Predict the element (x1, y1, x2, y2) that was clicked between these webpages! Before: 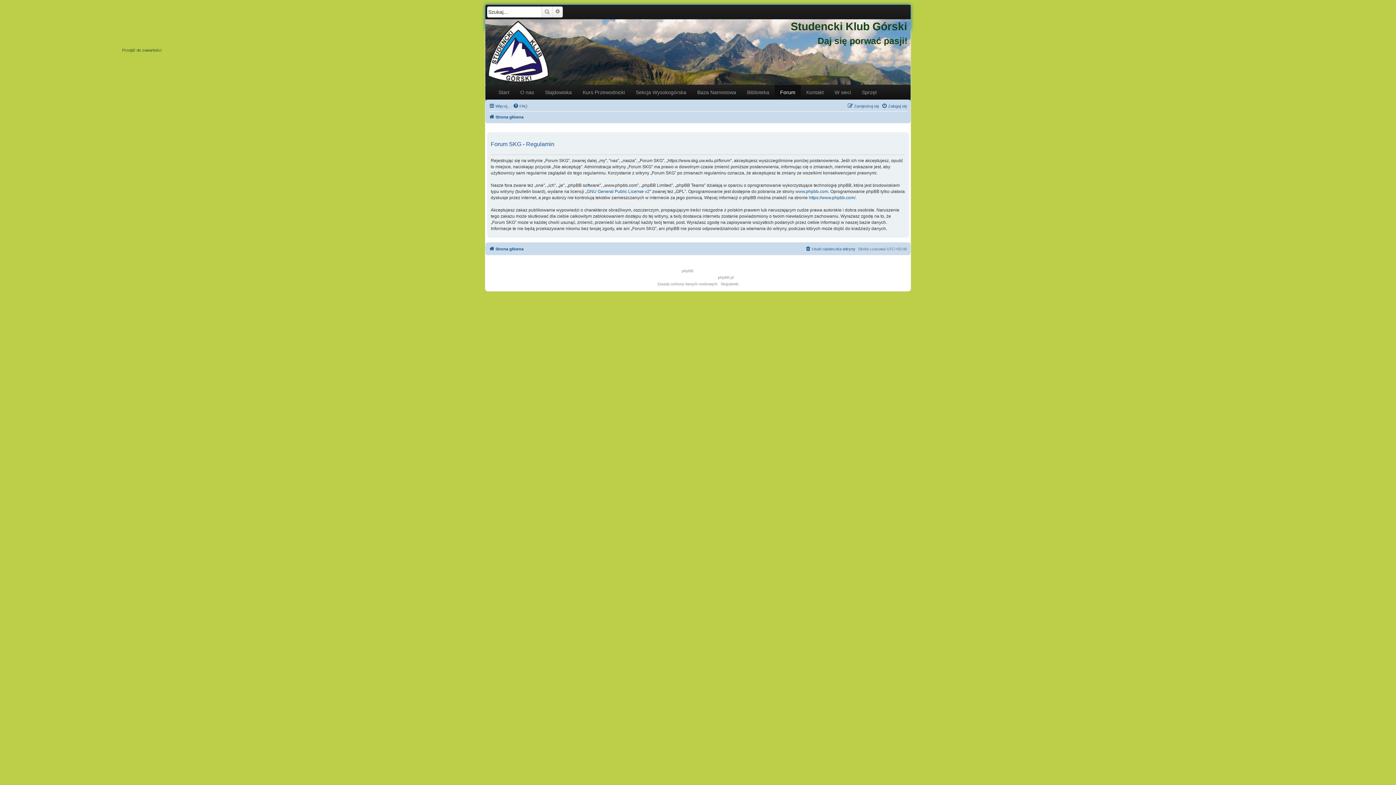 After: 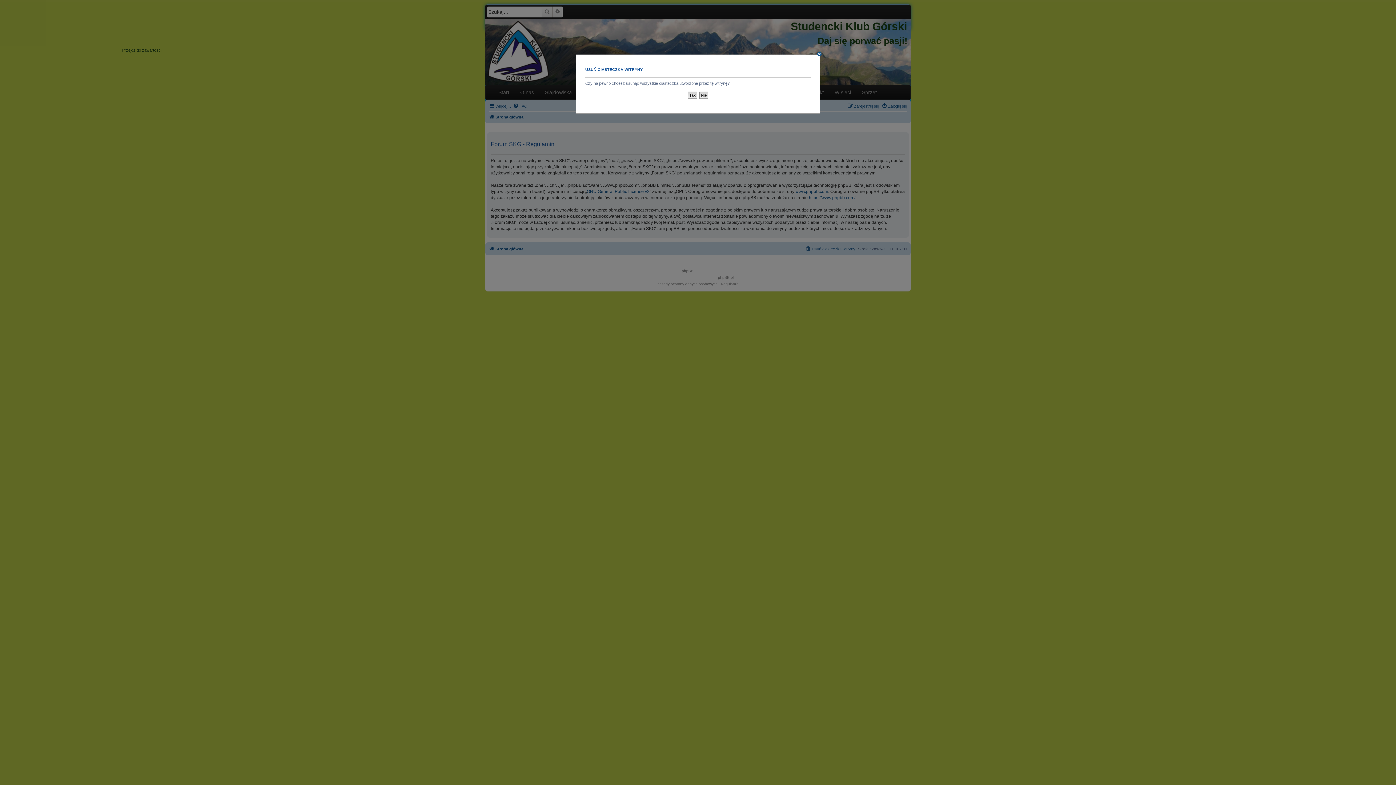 Action: label: Usuń ciasteczka witryny bbox: (805, 244, 855, 253)